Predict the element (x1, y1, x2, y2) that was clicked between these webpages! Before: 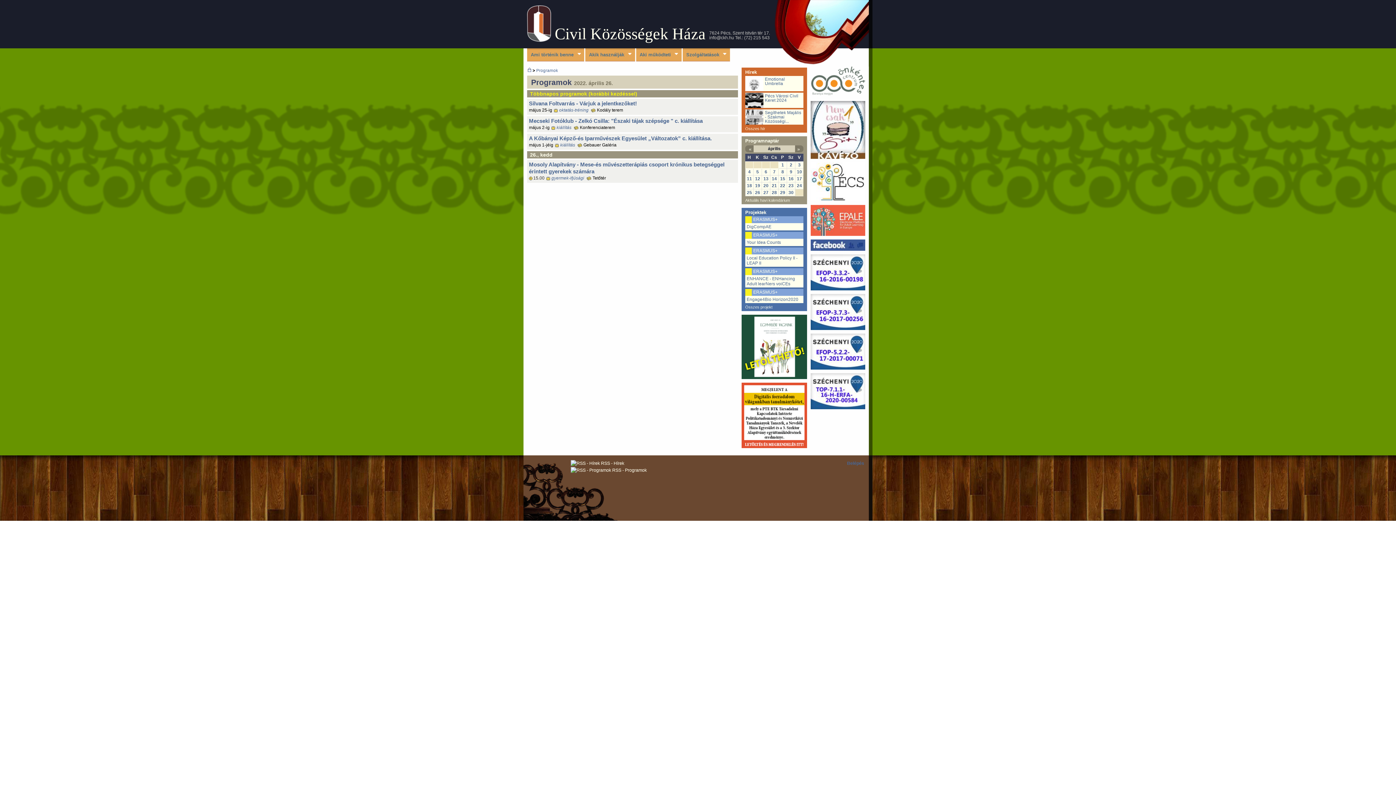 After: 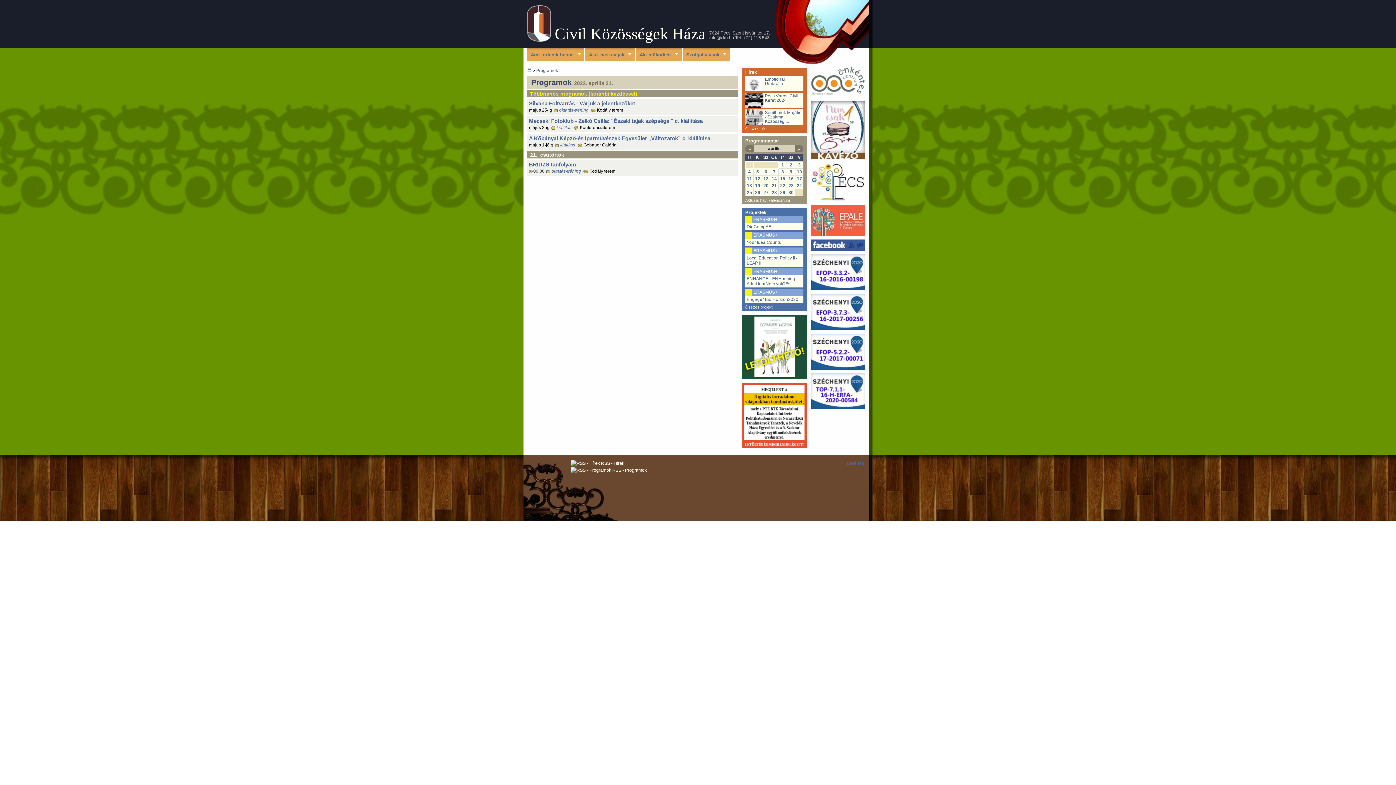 Action: label: 21 bbox: (772, 183, 777, 188)